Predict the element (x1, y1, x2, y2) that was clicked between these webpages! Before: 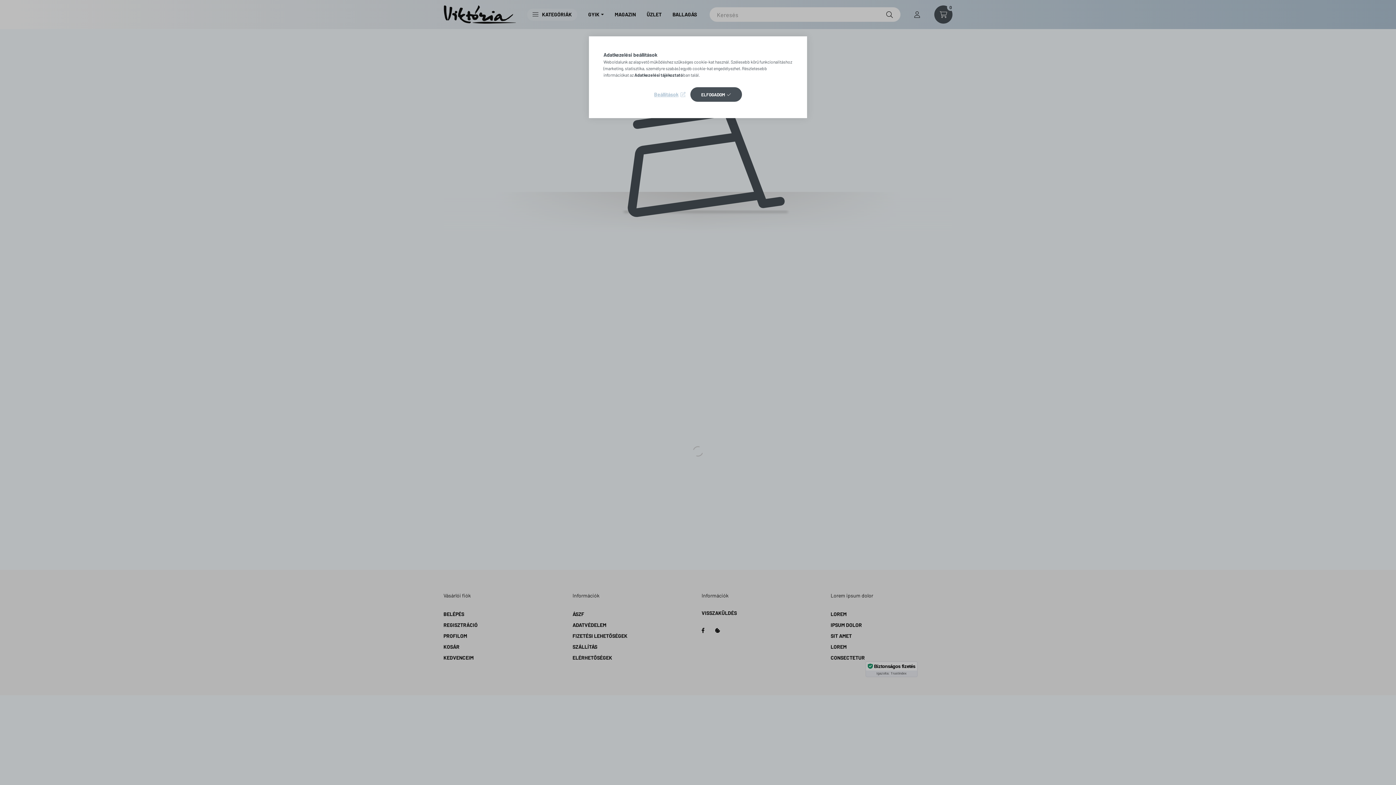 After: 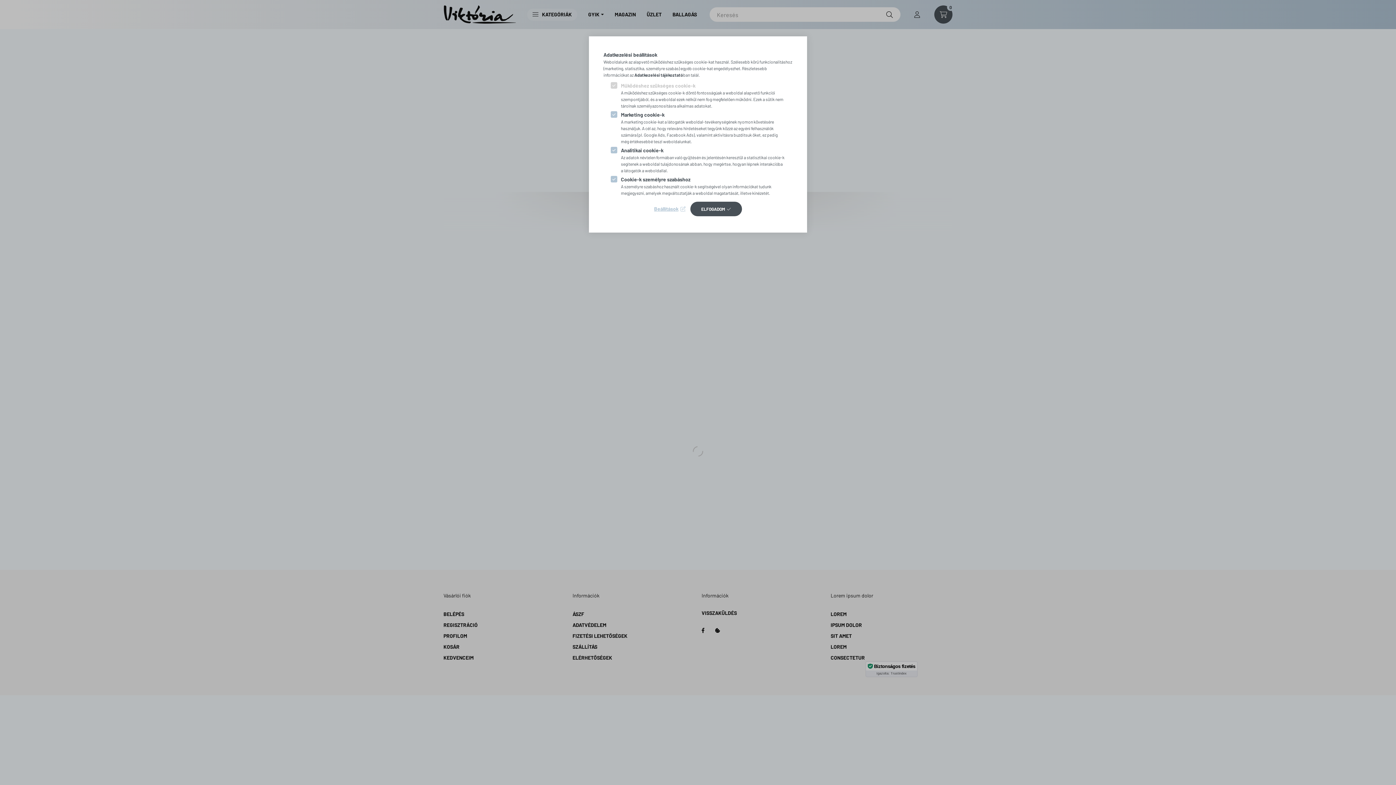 Action: bbox: (654, 89, 685, 99) label: Beállítások